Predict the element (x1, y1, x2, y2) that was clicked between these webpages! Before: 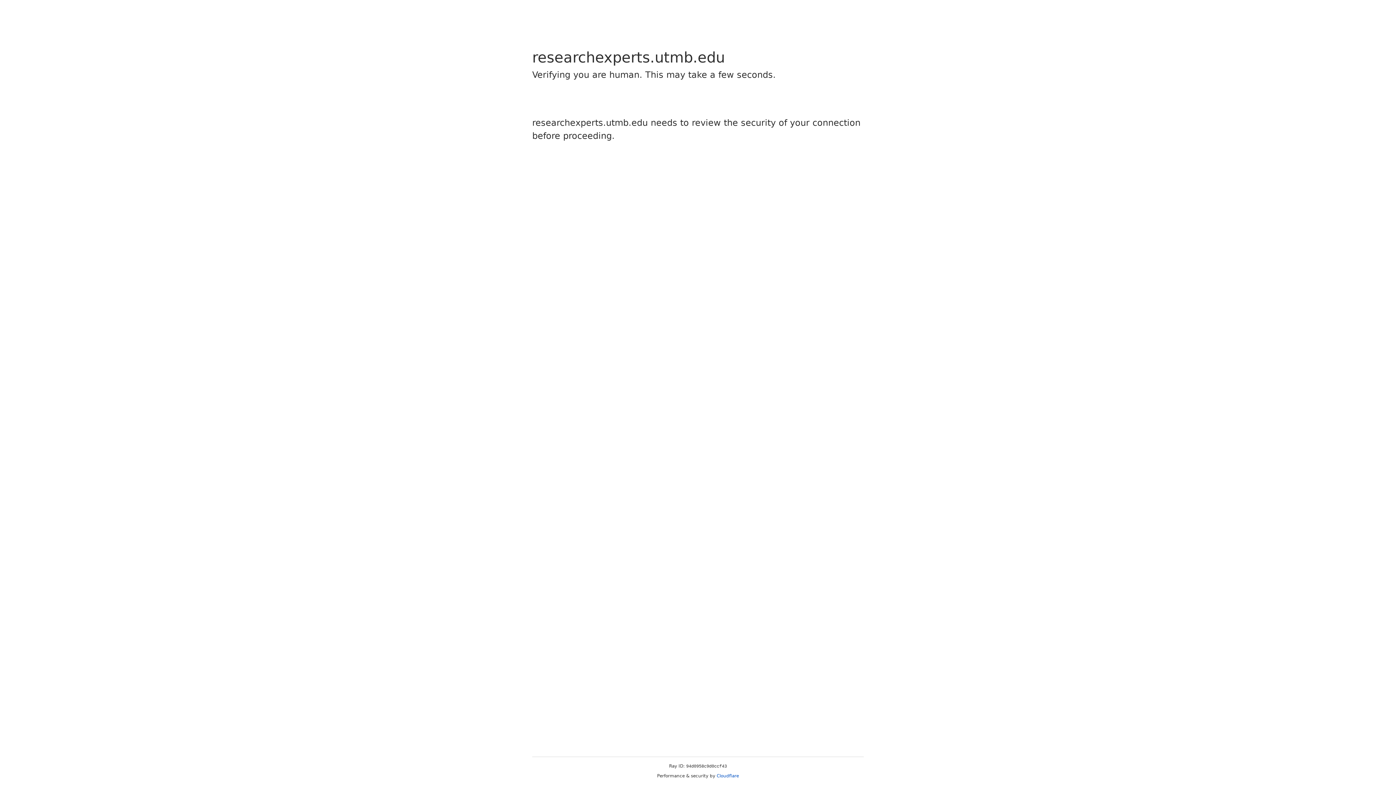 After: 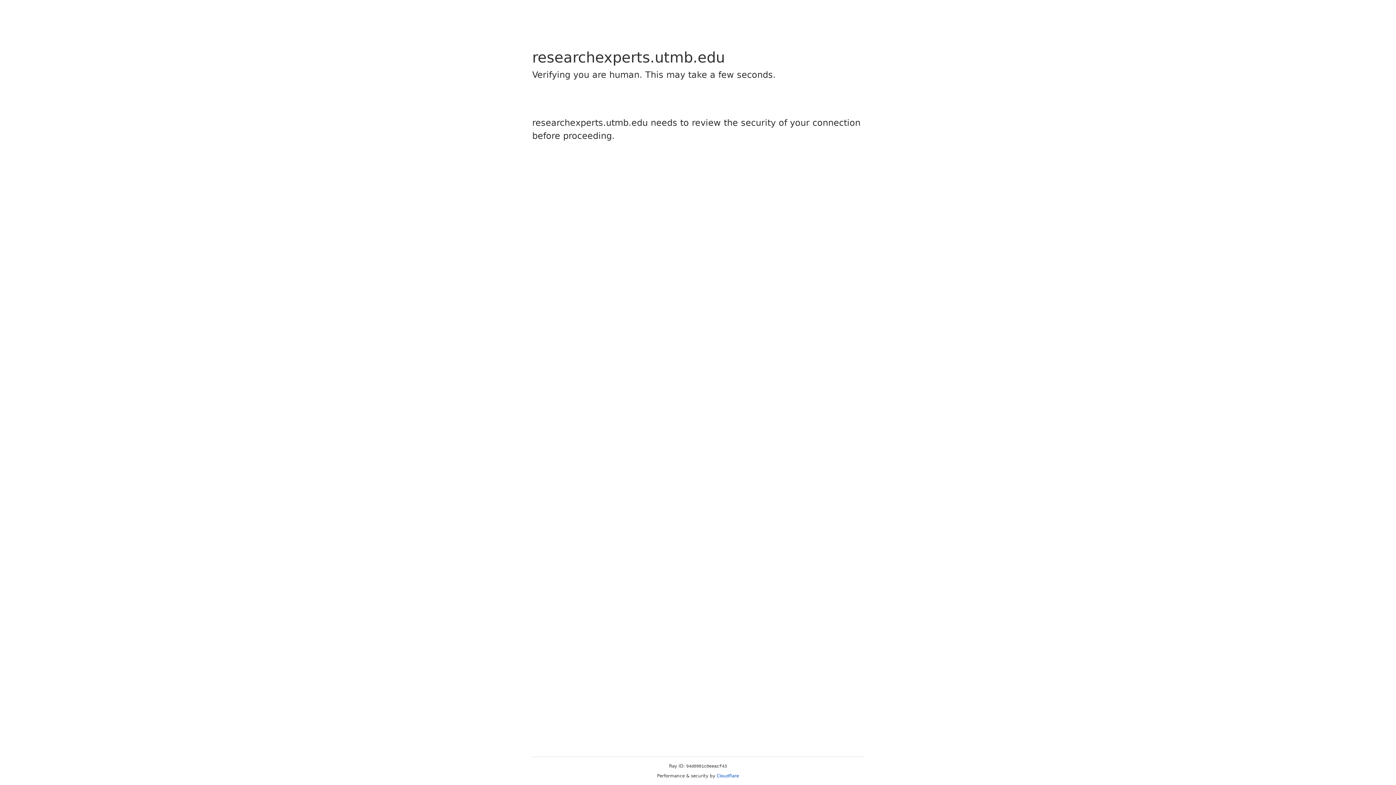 Action: label: Cloudflare bbox: (716, 773, 739, 778)